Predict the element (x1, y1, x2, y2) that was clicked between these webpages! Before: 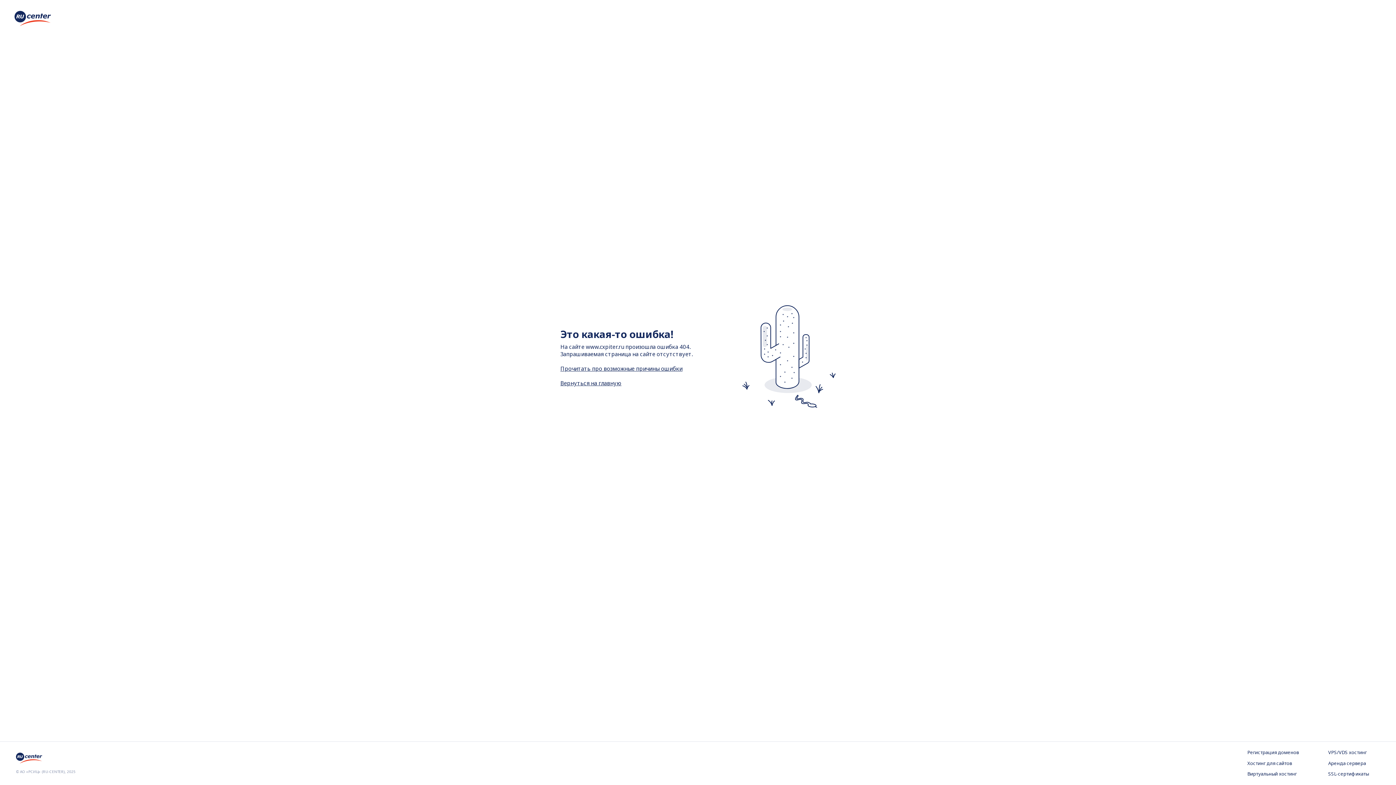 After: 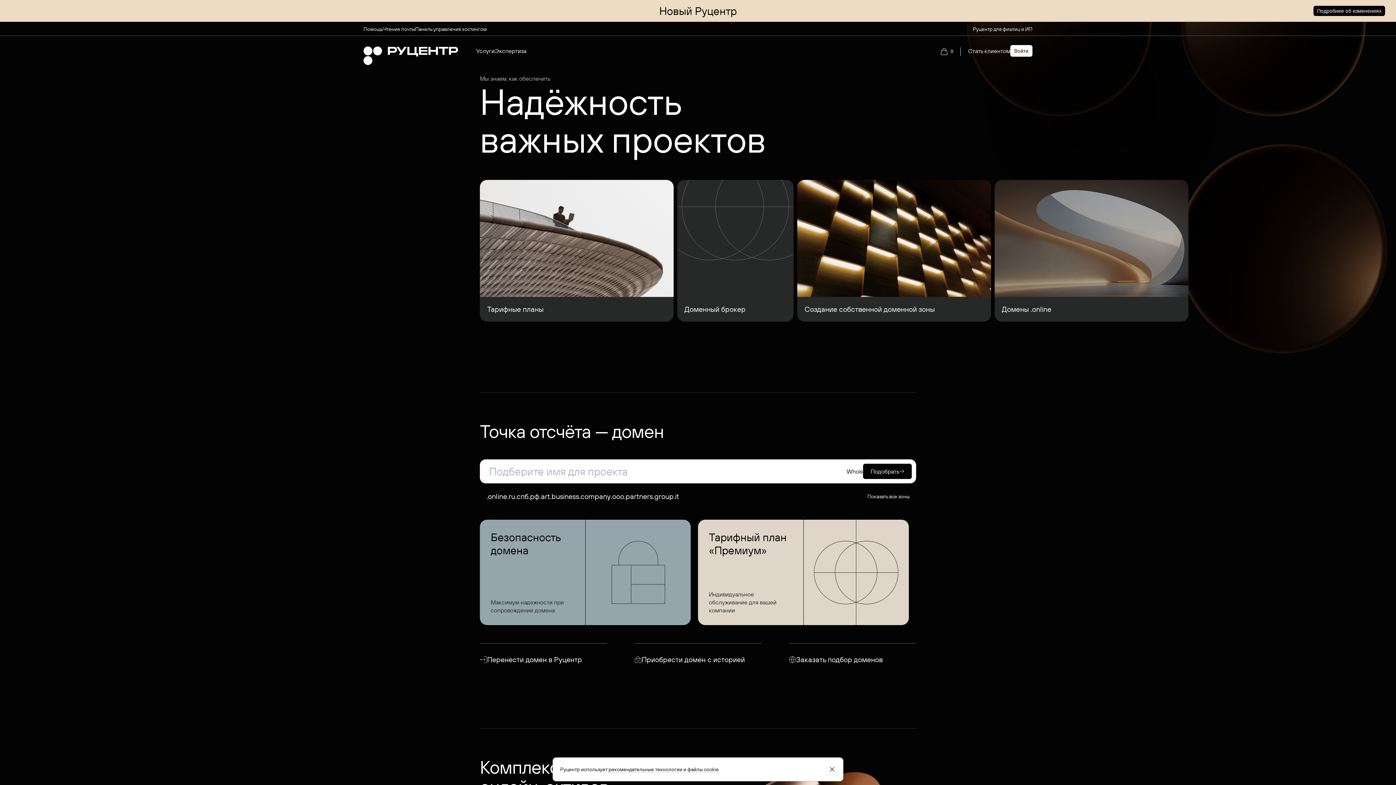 Action: bbox: (14, 20, 50, 28)